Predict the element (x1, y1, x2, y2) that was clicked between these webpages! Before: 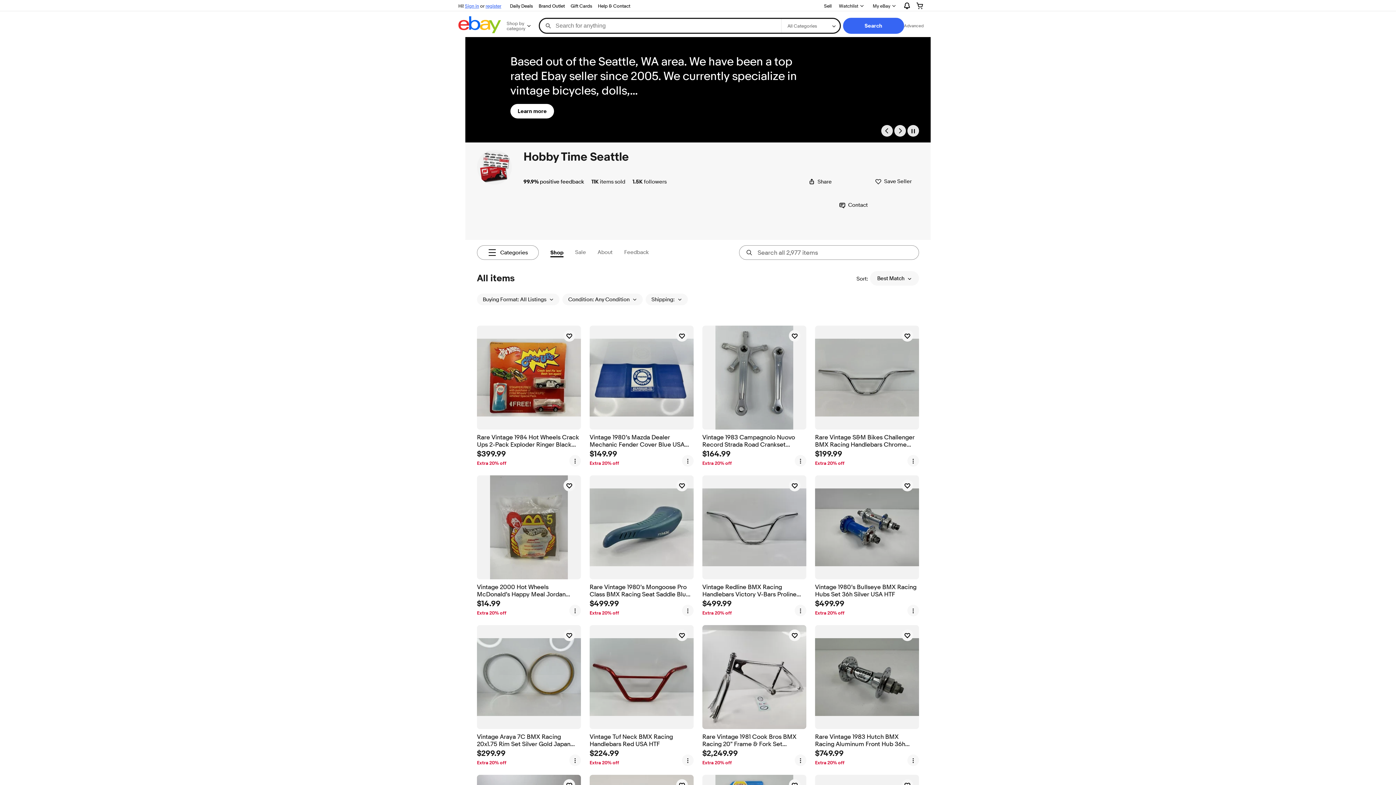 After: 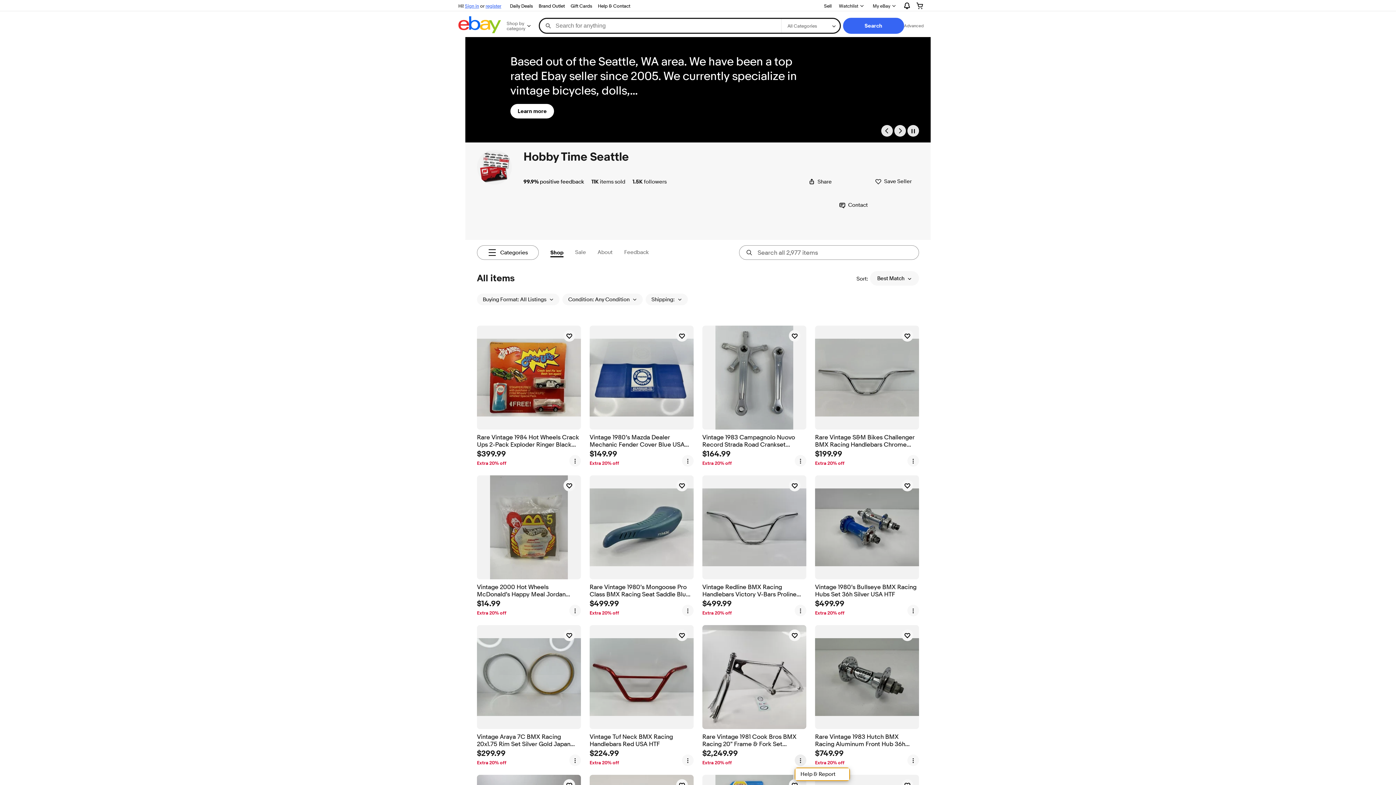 Action: label: more options menu bbox: (794, 754, 806, 766)